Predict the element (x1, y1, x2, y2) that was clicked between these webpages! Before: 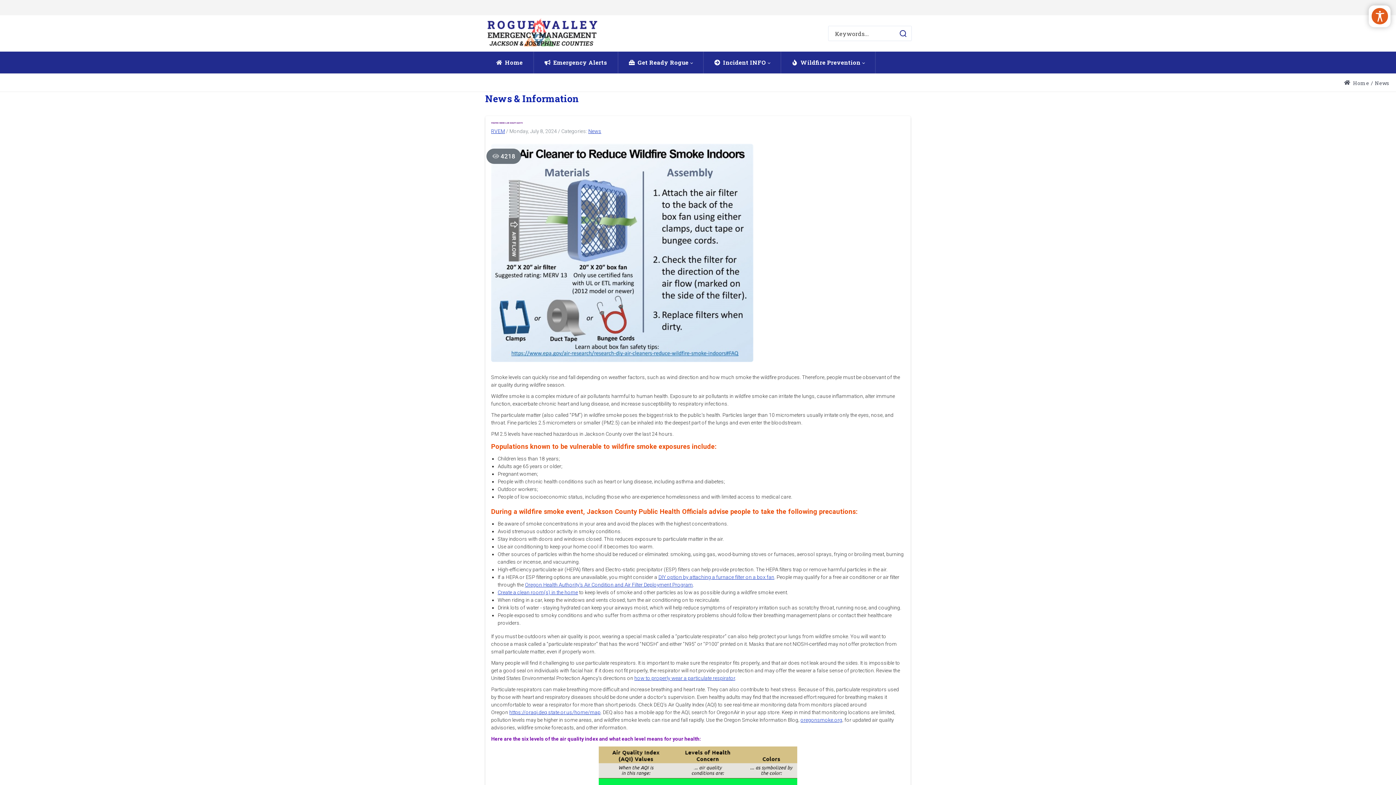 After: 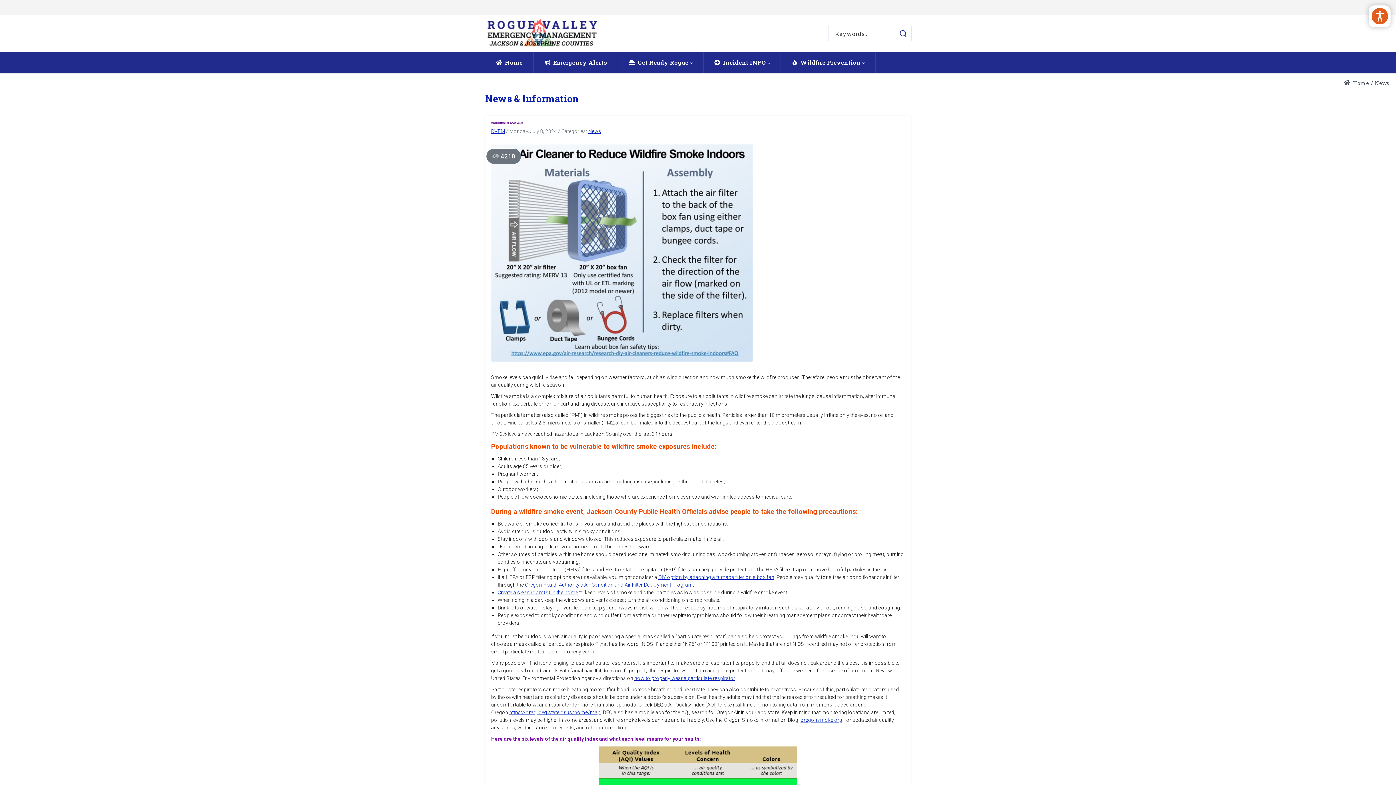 Action: label: Search bbox: (895, 25, 910, 41)